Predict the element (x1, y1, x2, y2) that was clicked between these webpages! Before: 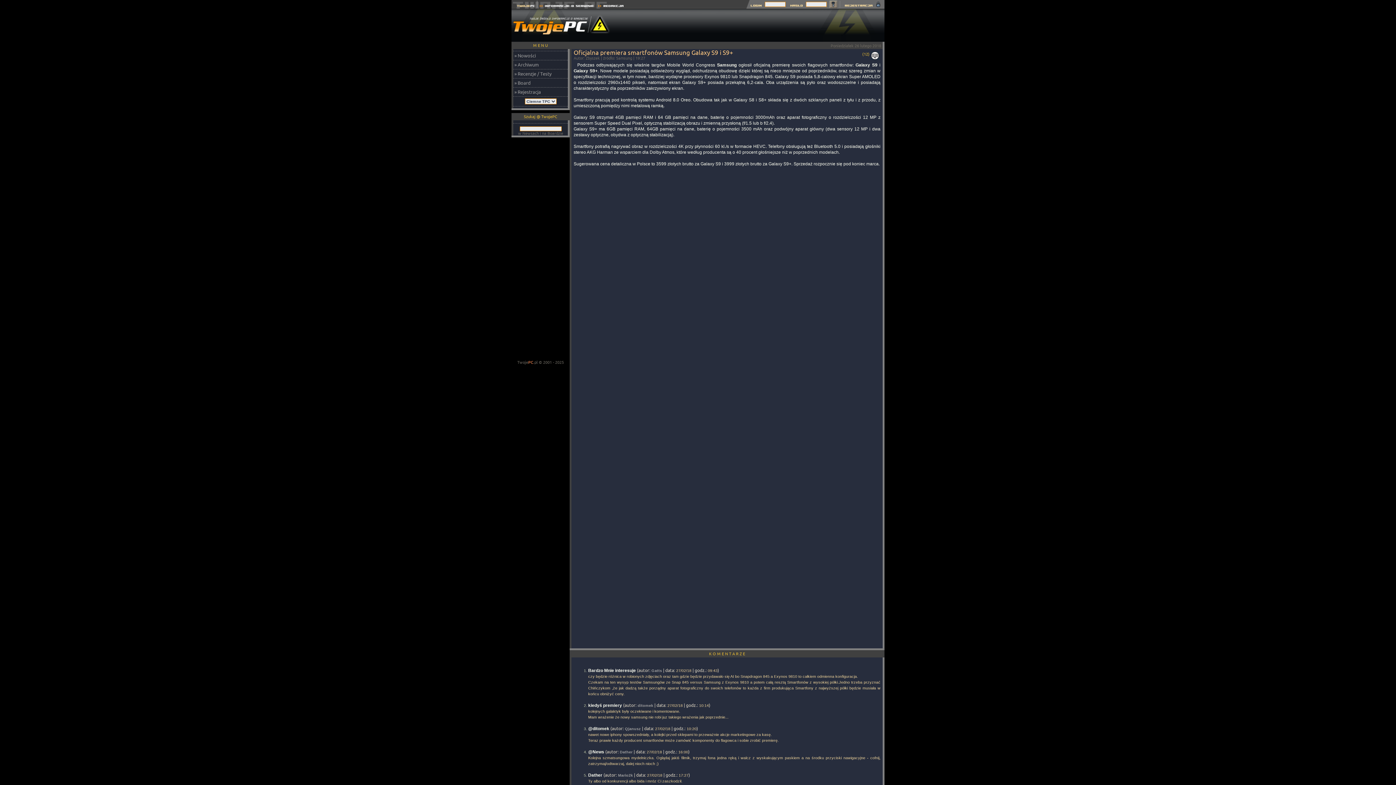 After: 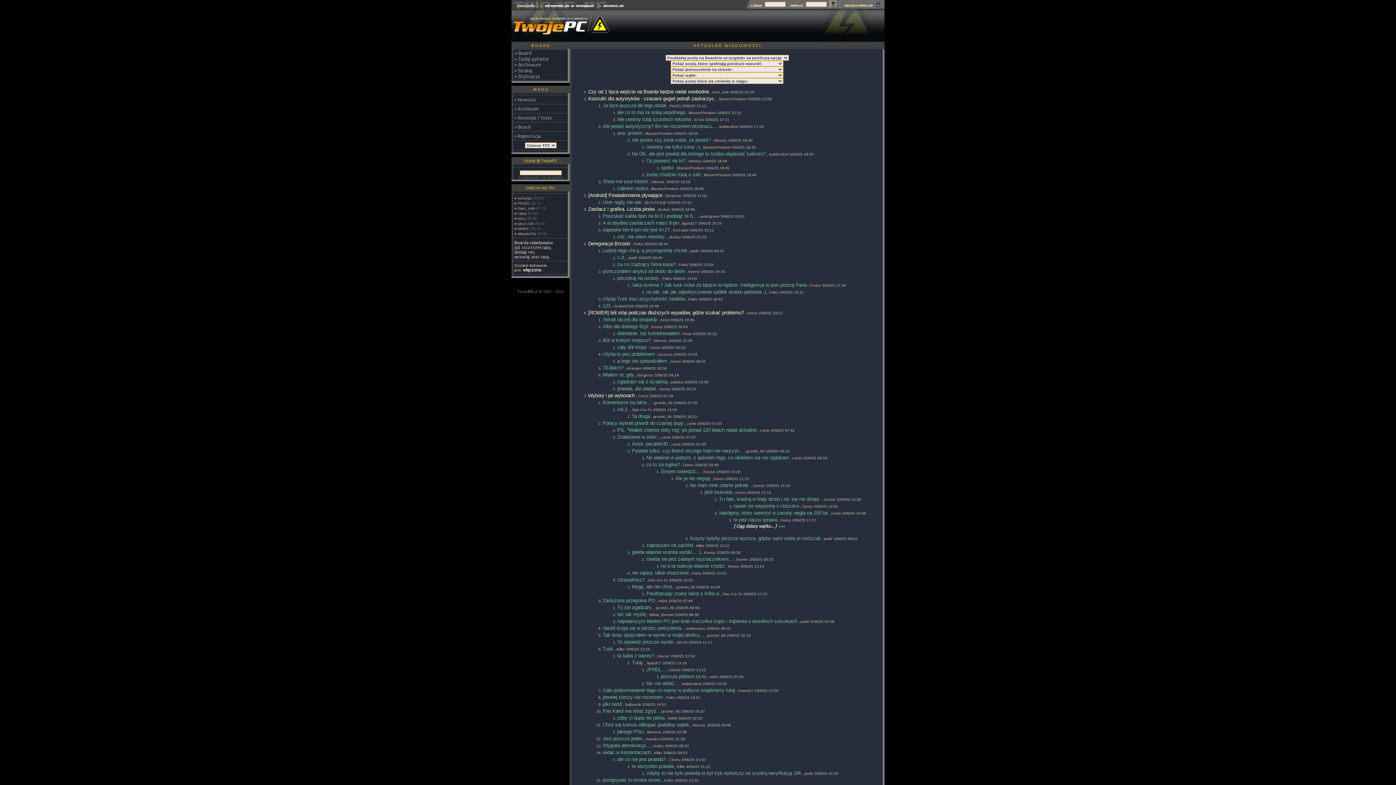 Action: bbox: (514, 80, 530, 85) label: » Board